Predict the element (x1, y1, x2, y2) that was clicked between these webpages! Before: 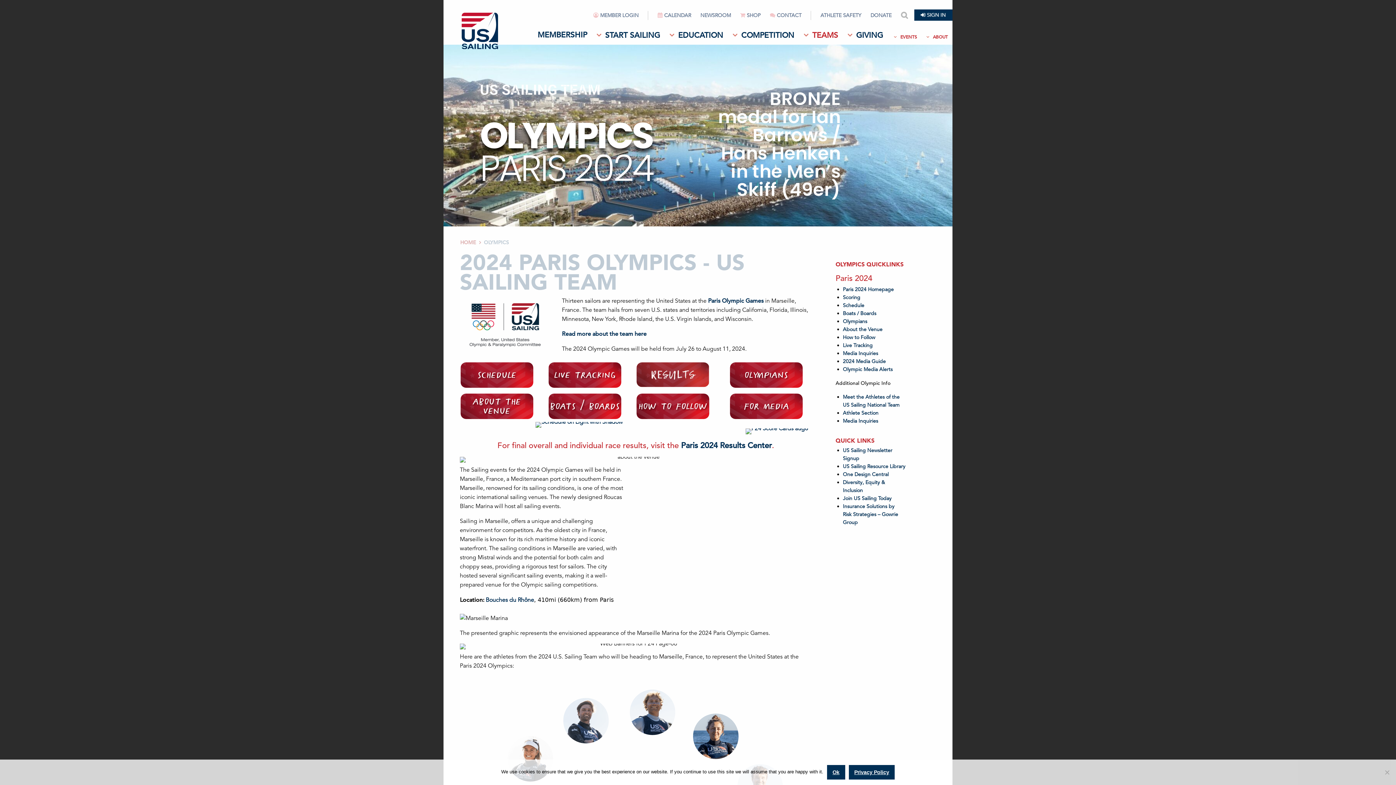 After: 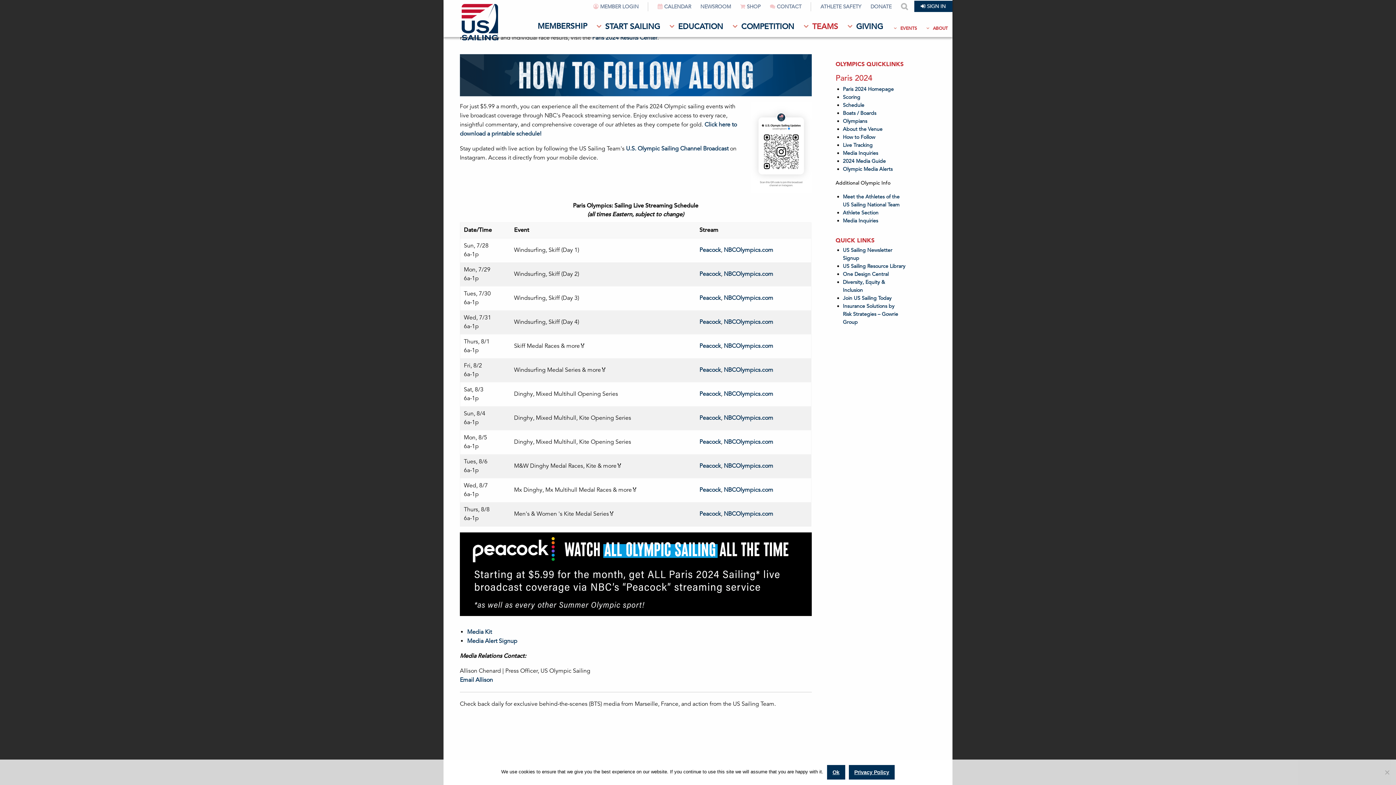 Action: bbox: (843, 342, 872, 348) label: Live Tracking